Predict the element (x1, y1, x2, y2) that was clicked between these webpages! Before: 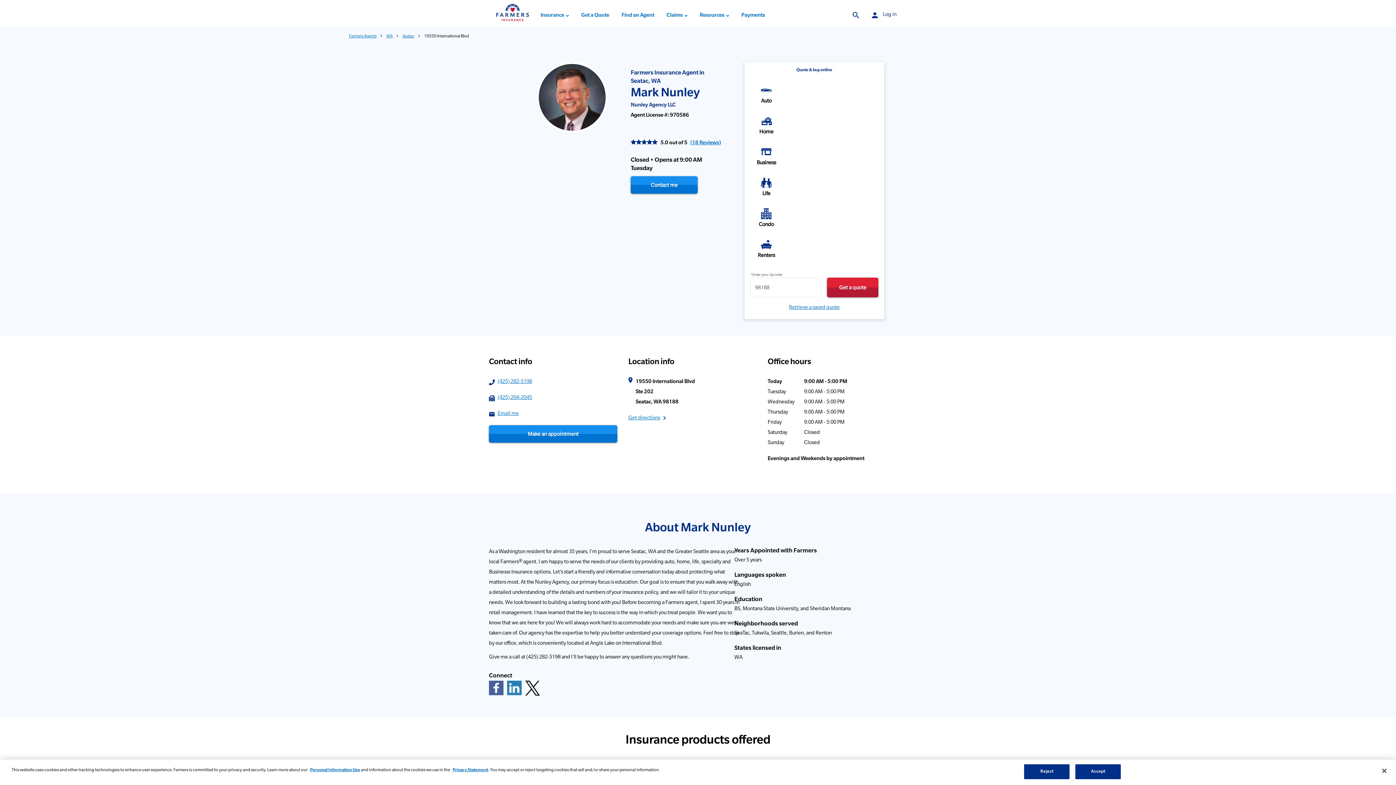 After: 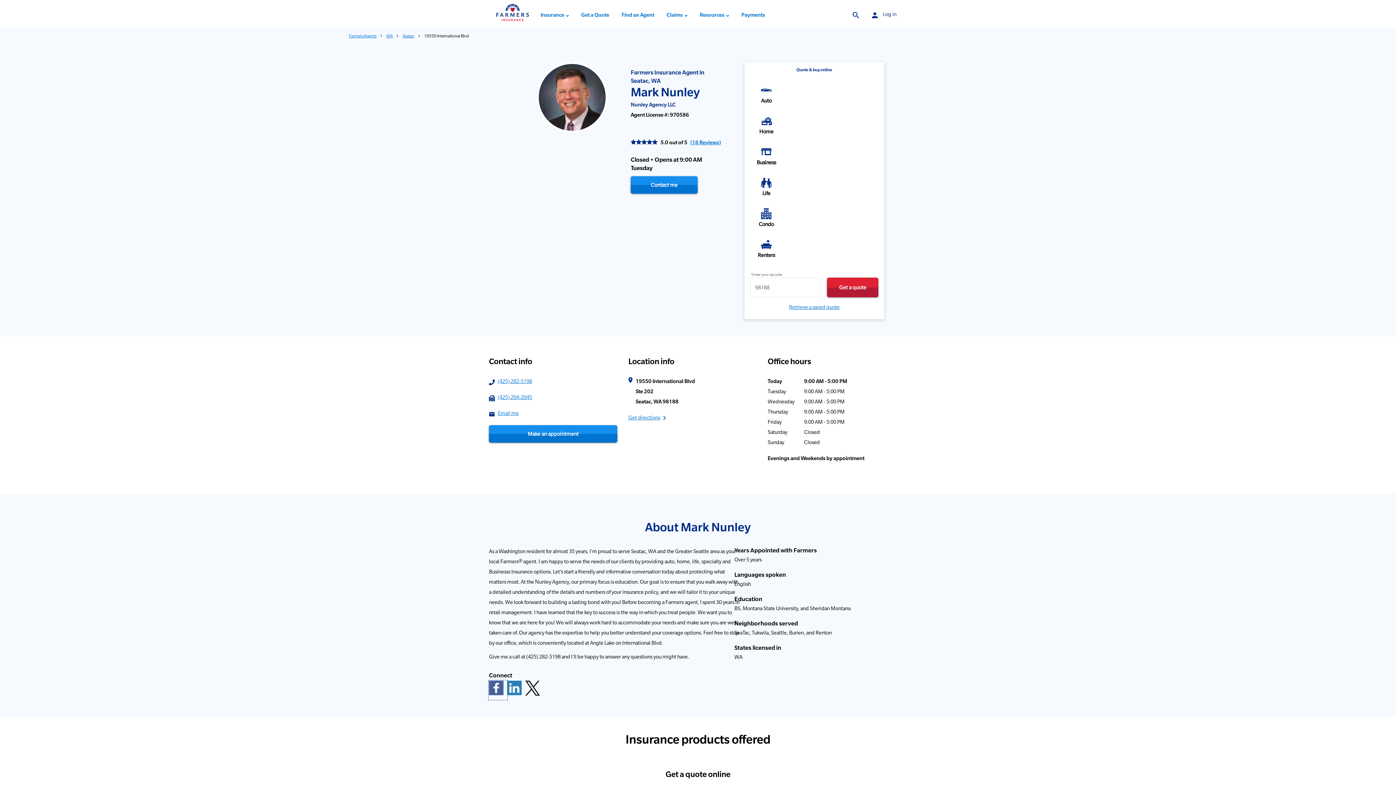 Action: bbox: (489, 681, 507, 700) label:  Link Opens in New Tab
 Link Opens in New Tab